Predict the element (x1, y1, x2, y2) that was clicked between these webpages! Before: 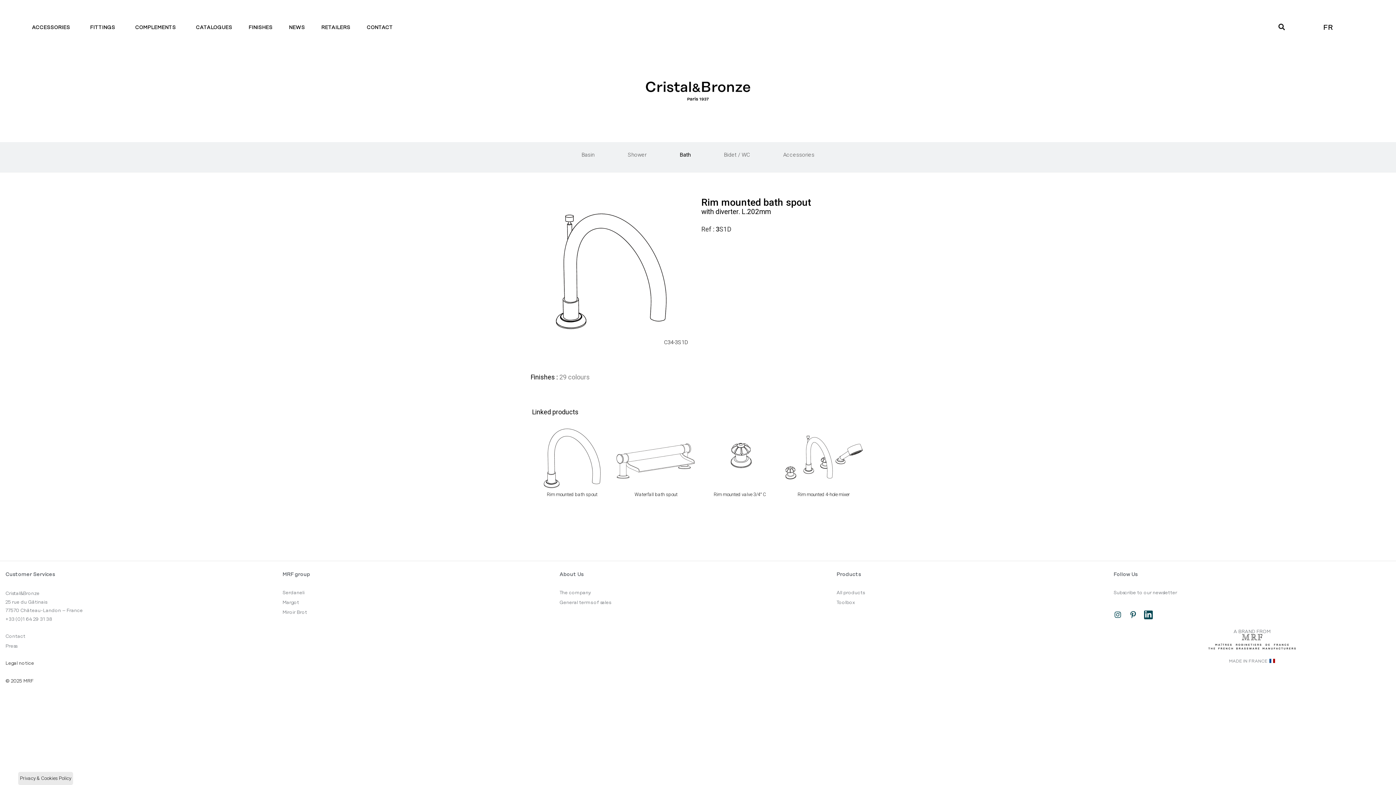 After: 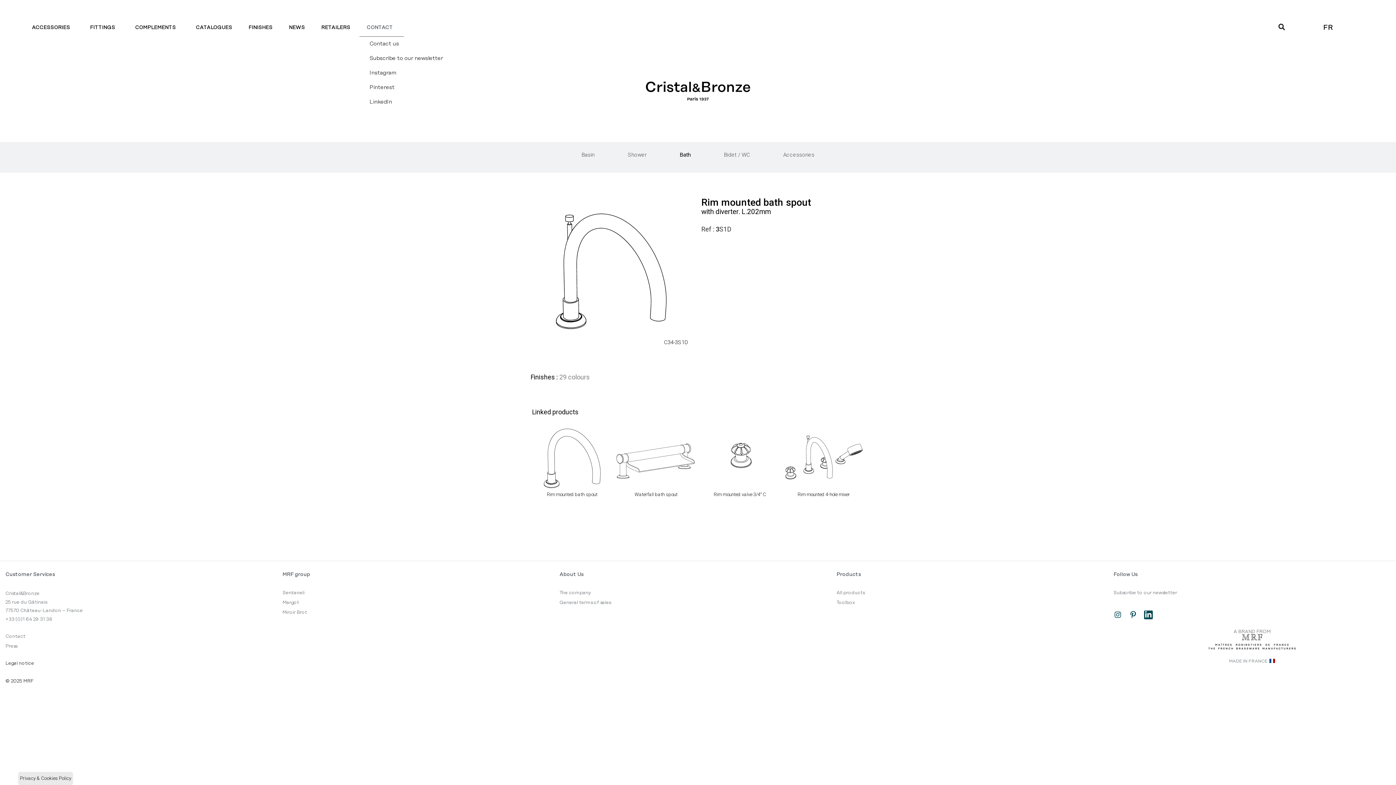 Action: bbox: (359, 18, 403, 36) label: CONTACT